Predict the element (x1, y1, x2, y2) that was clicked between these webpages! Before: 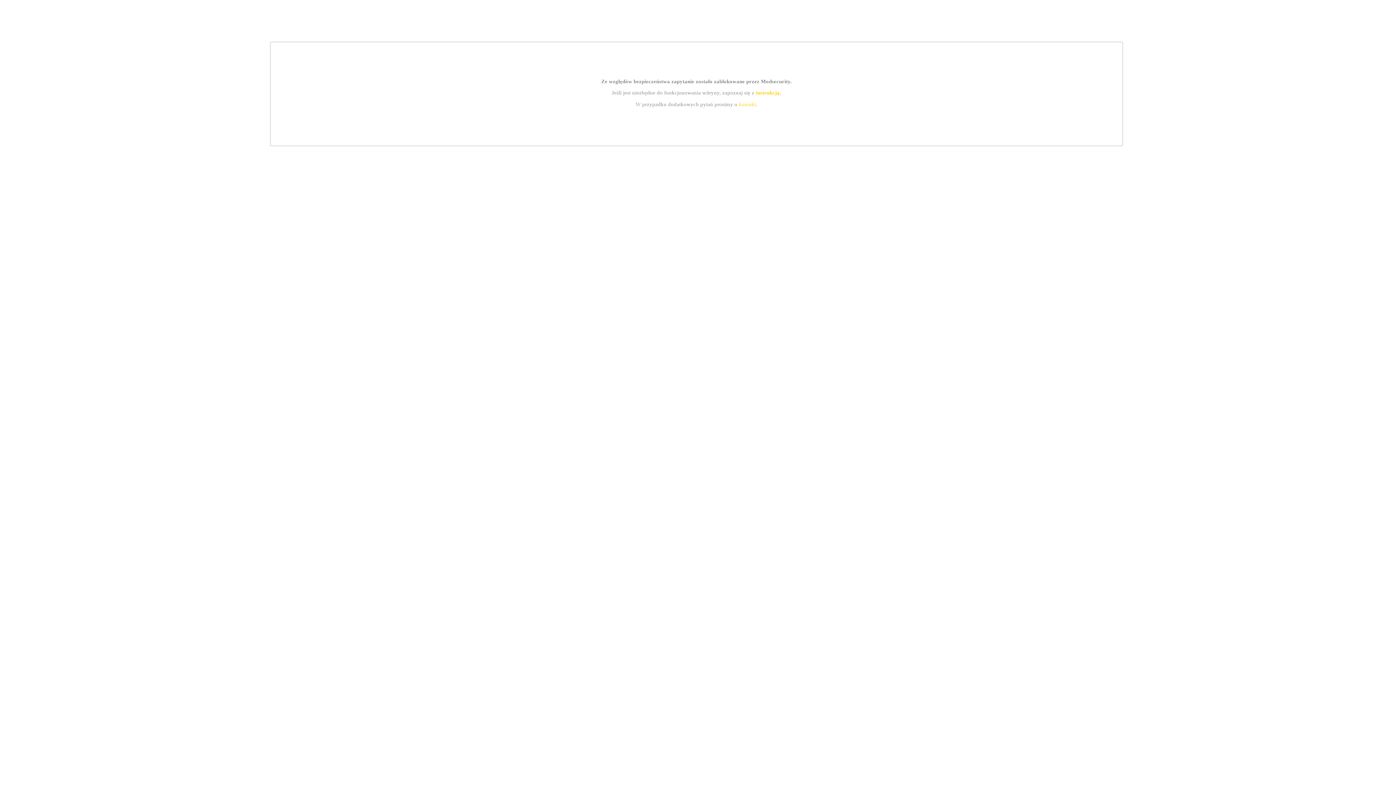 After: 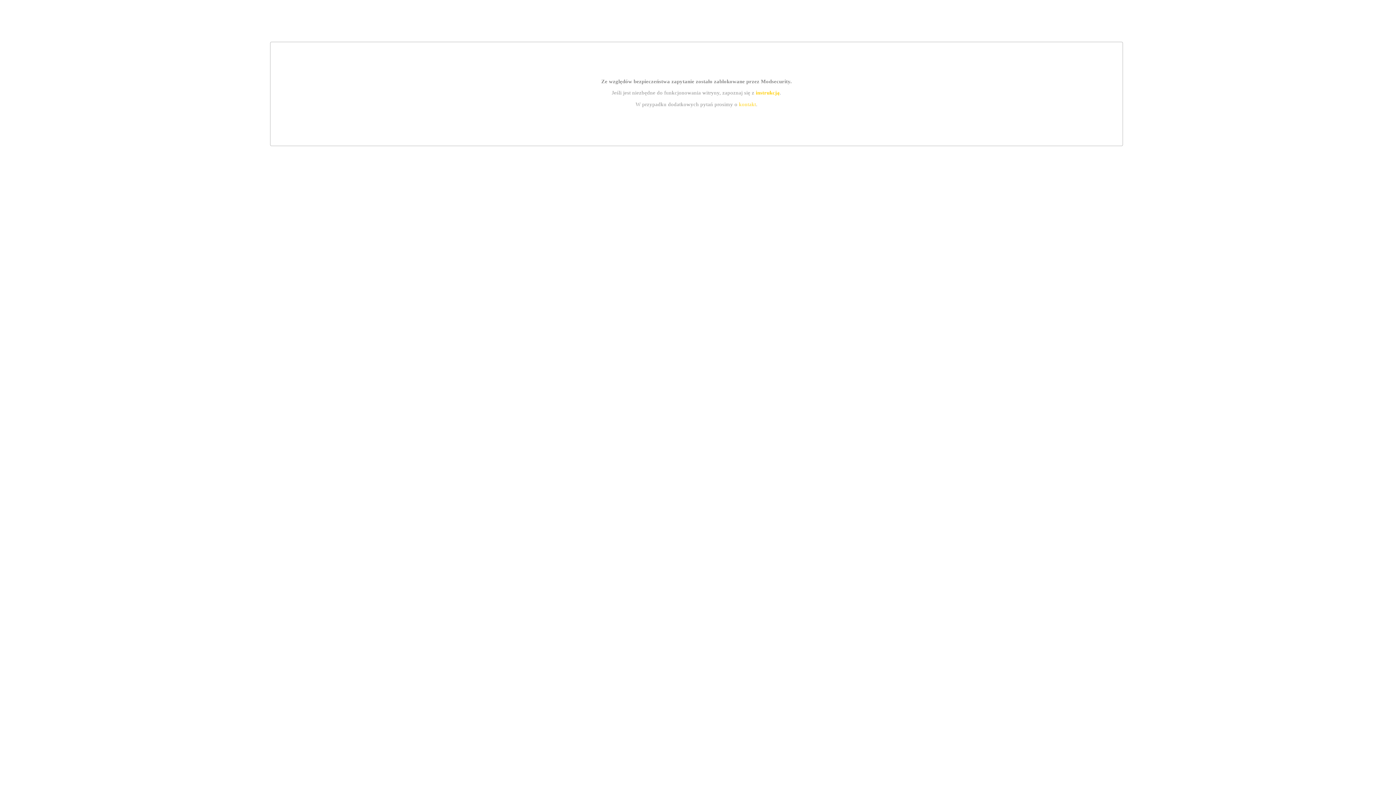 Action: bbox: (739, 101, 756, 107) label: kontakt